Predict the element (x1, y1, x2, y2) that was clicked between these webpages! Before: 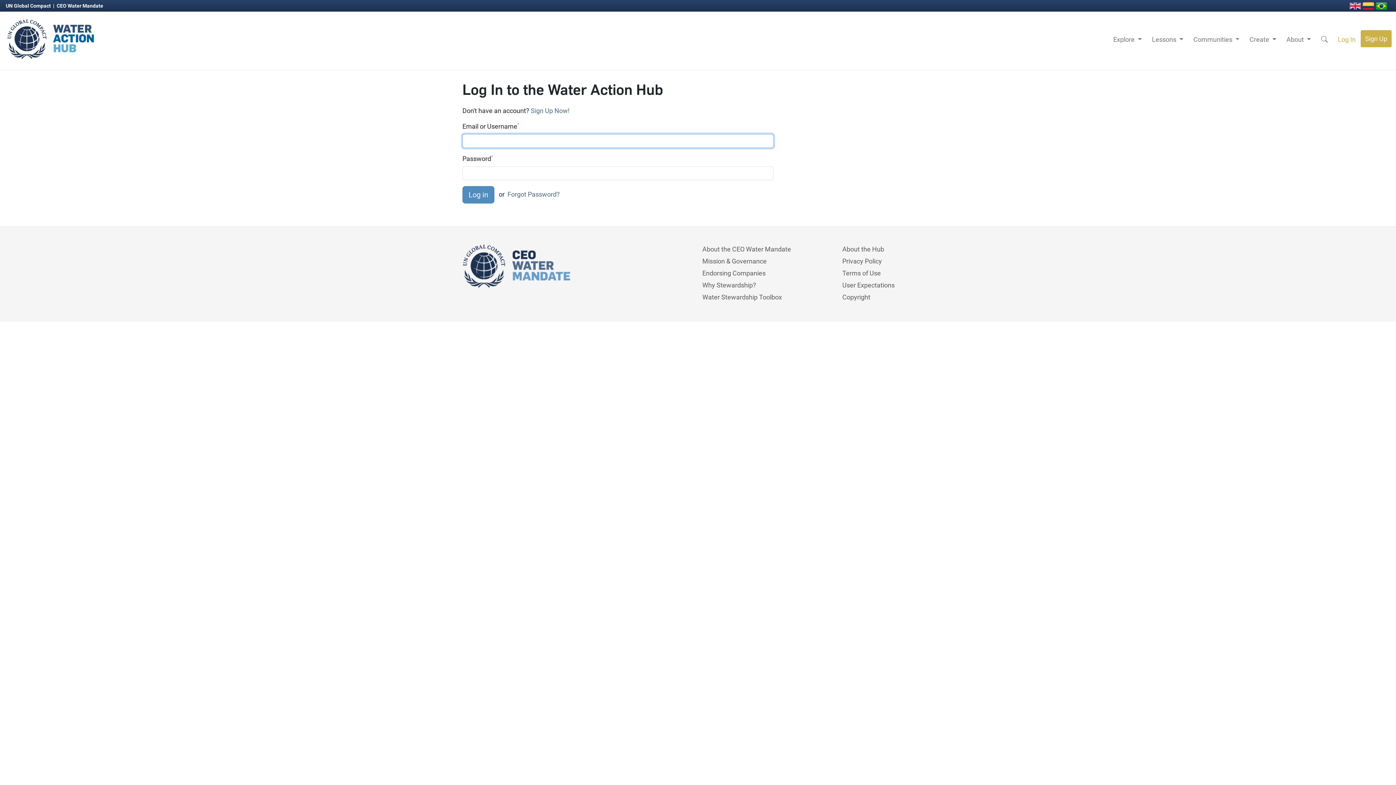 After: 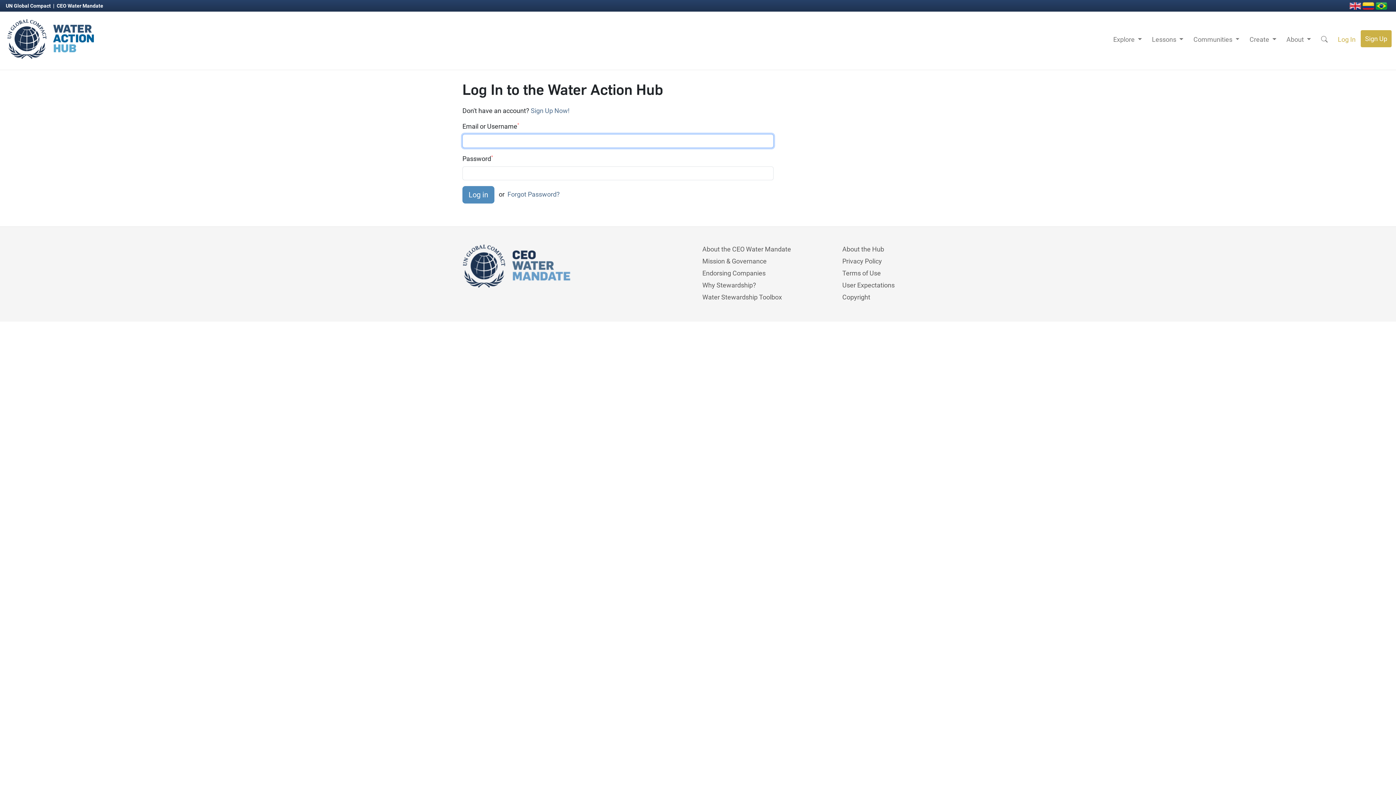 Action: bbox: (1333, 30, 1361, 48) label: Log In